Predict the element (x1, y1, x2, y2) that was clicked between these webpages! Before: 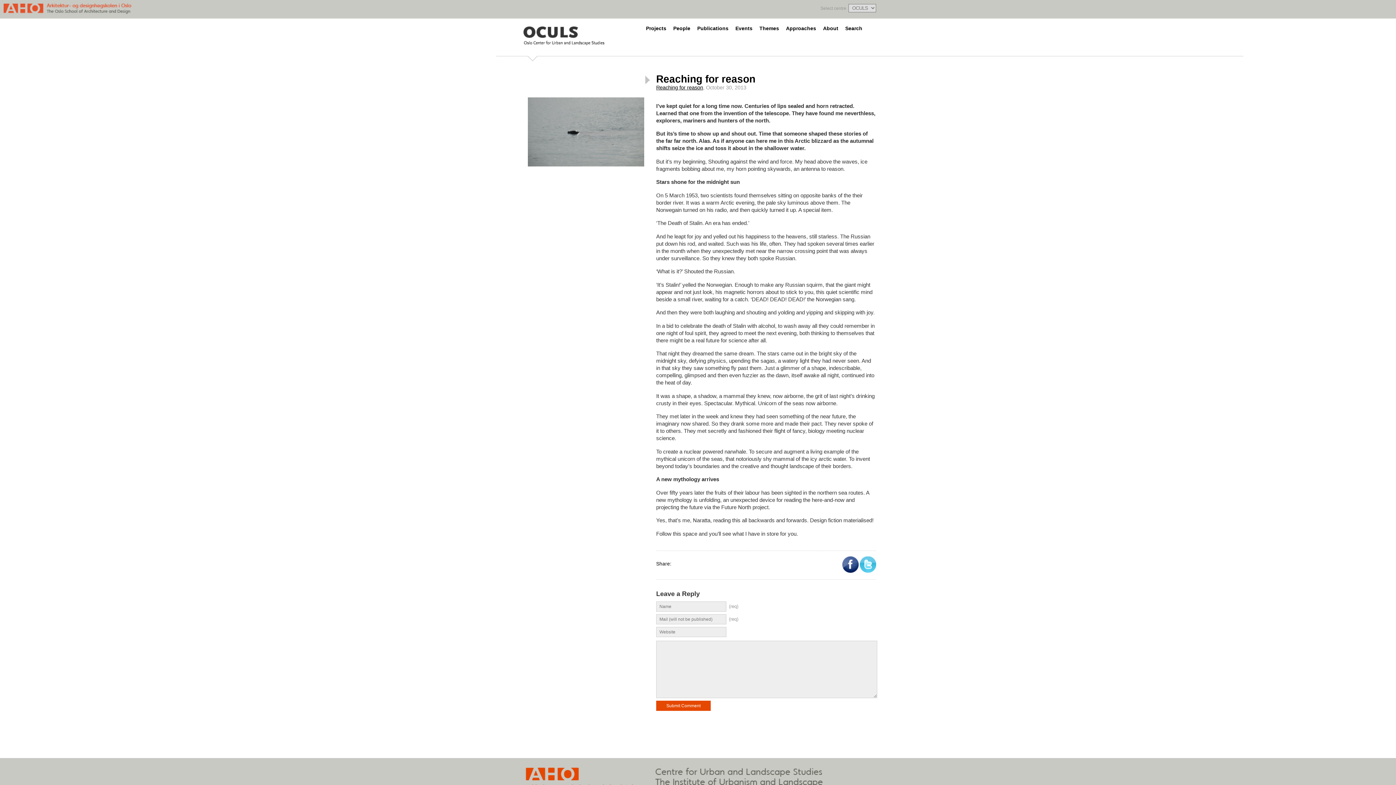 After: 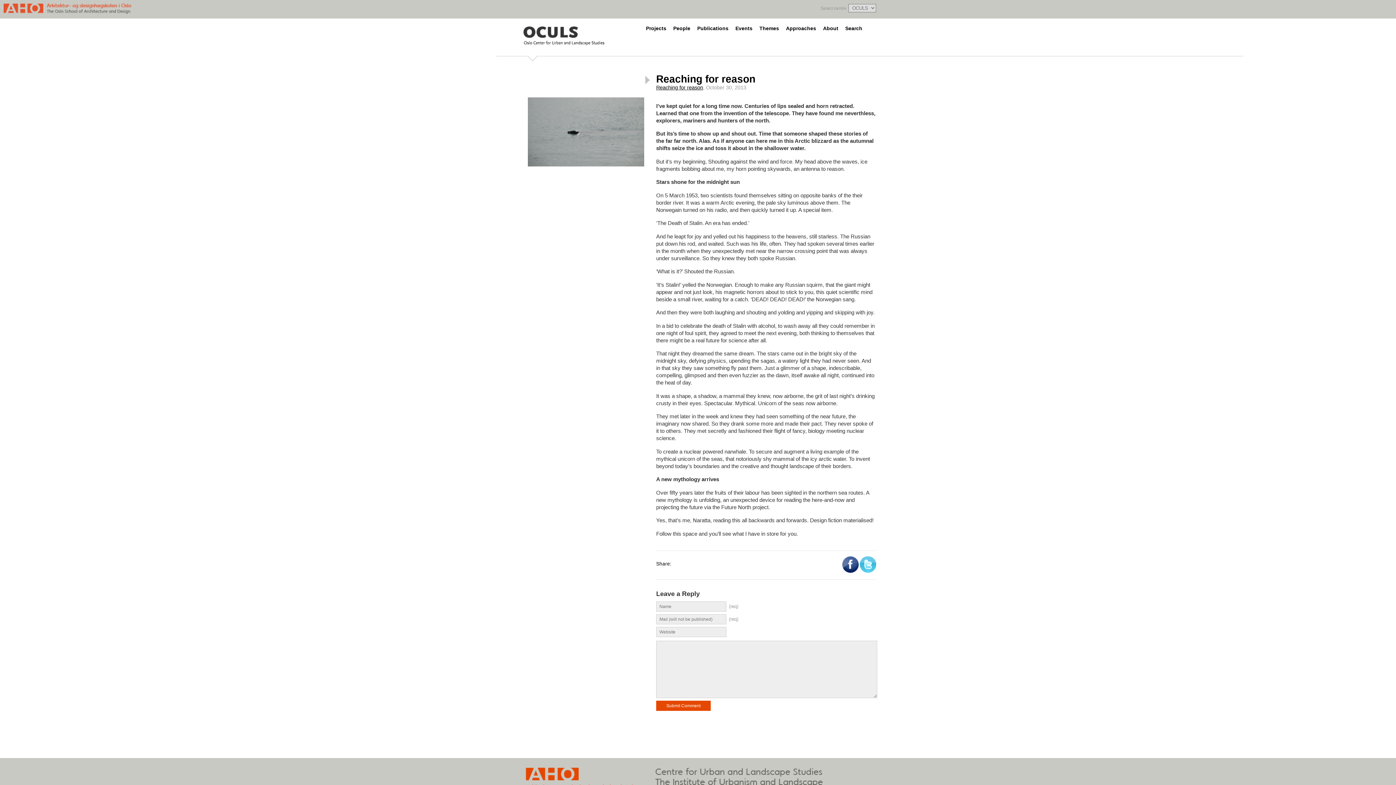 Action: bbox: (842, 568, 858, 574)